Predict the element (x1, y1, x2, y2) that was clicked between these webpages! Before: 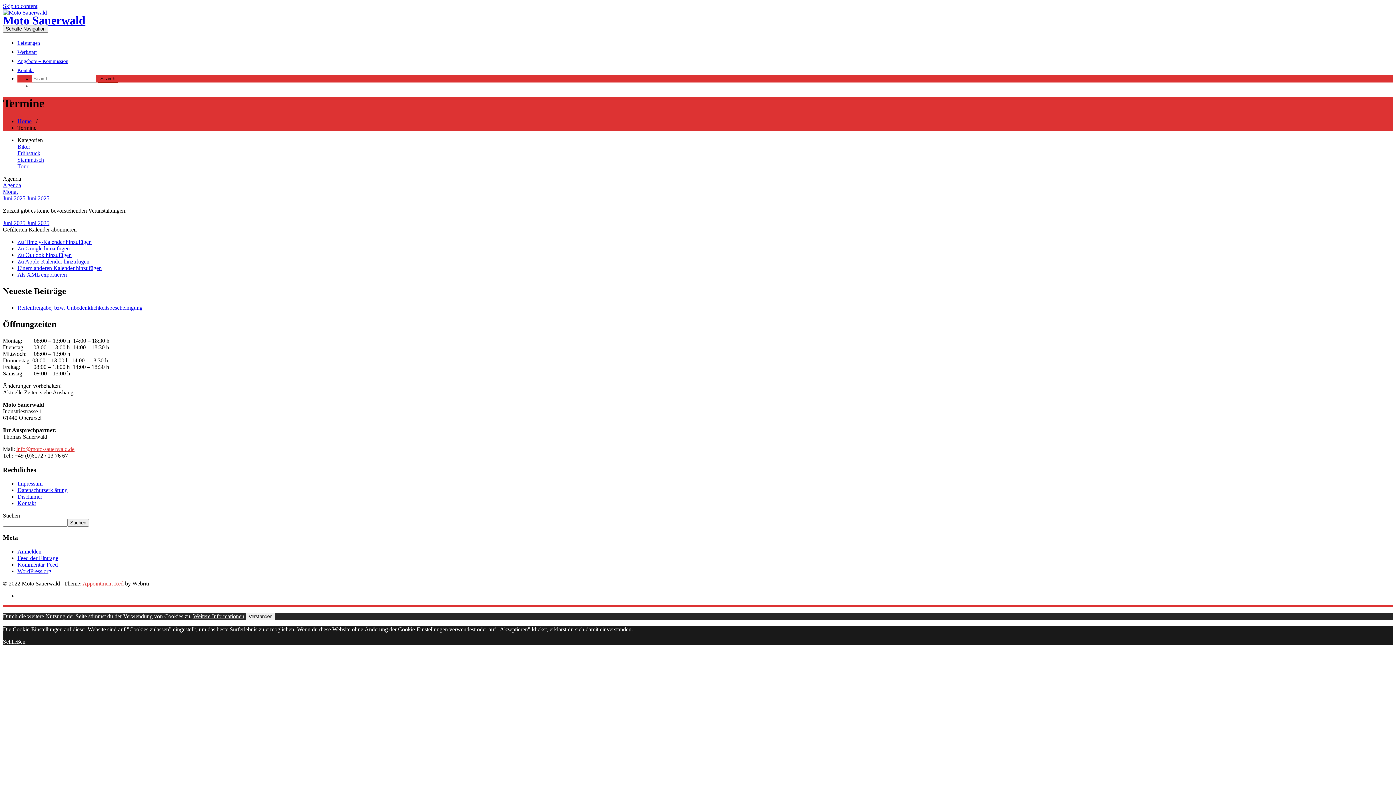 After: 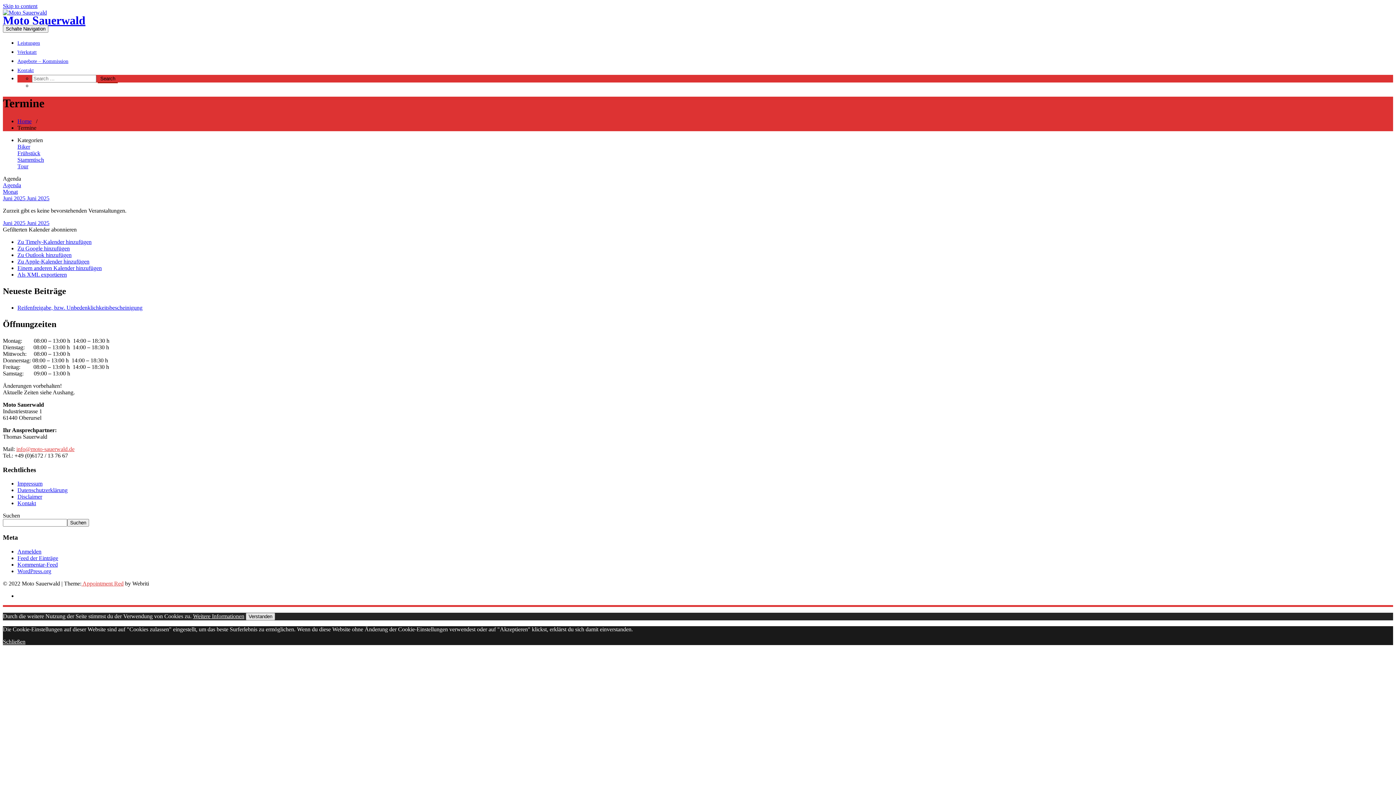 Action: bbox: (245, 613, 275, 620) label: Verstanden